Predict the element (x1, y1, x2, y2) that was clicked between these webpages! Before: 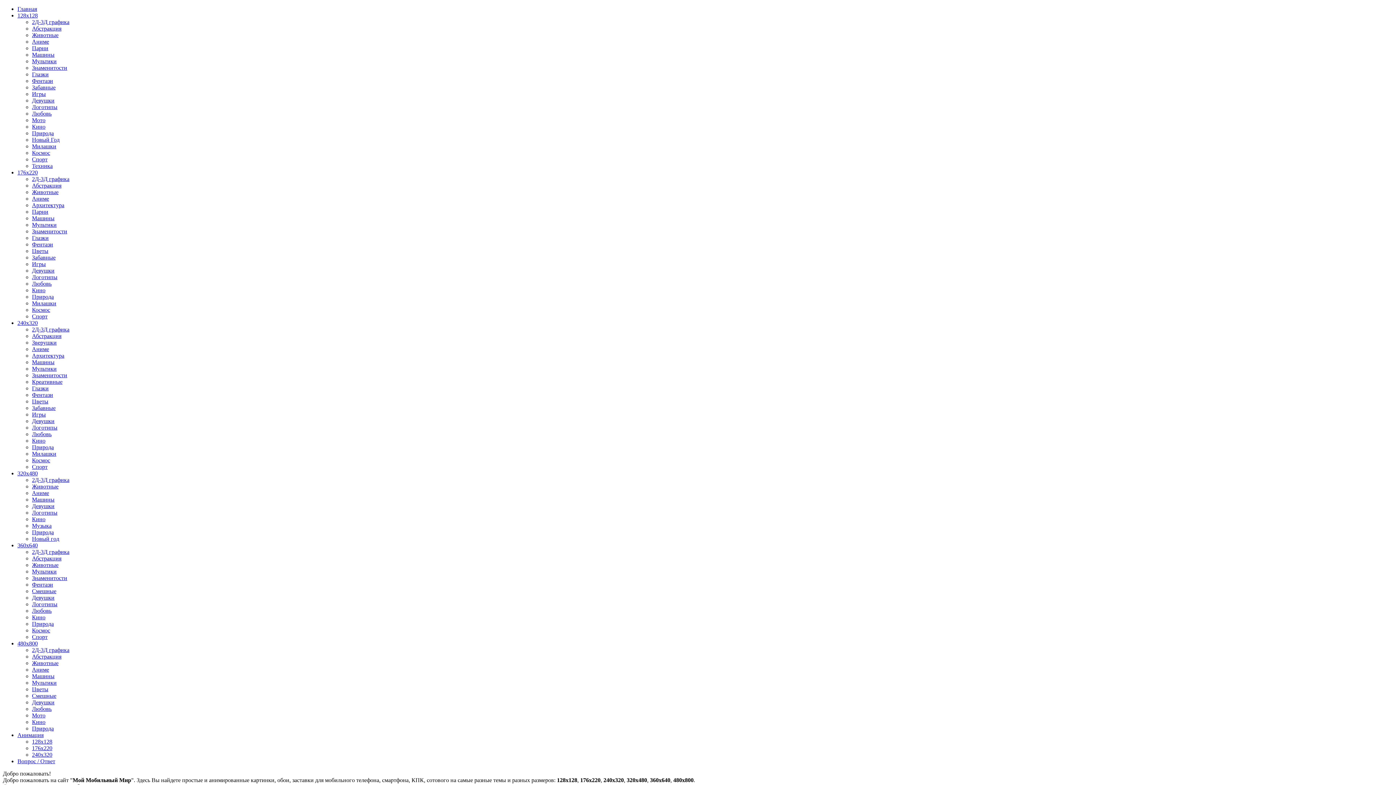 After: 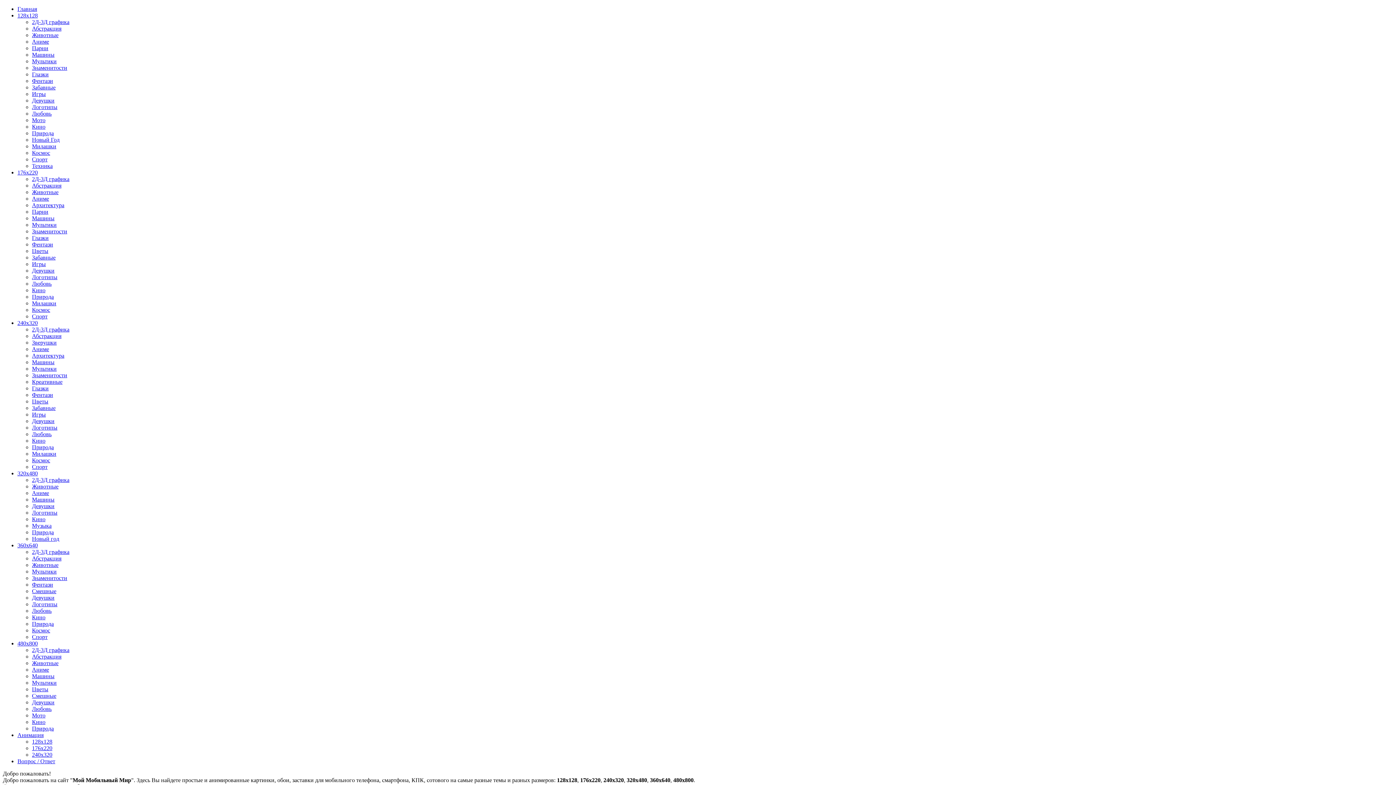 Action: bbox: (32, 437, 45, 444) label: Кино